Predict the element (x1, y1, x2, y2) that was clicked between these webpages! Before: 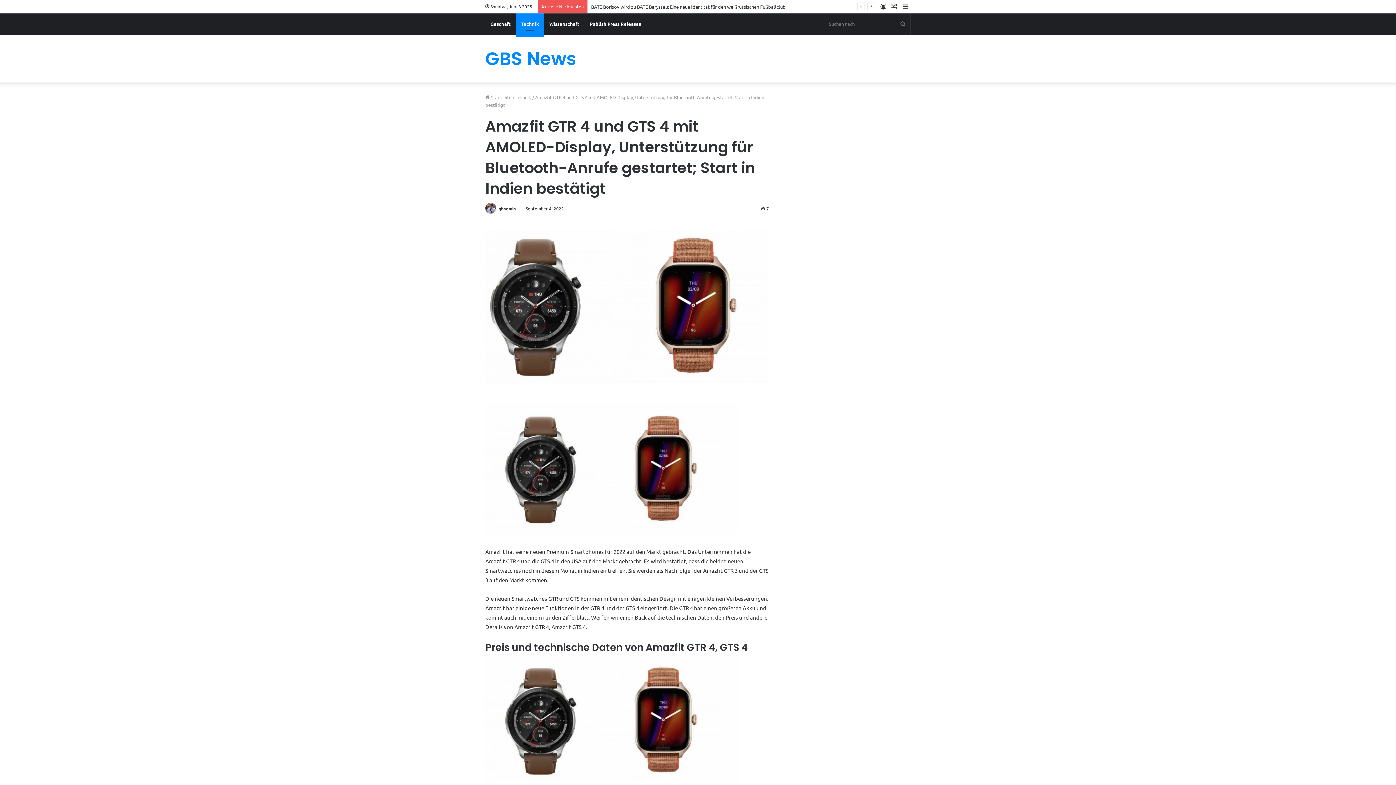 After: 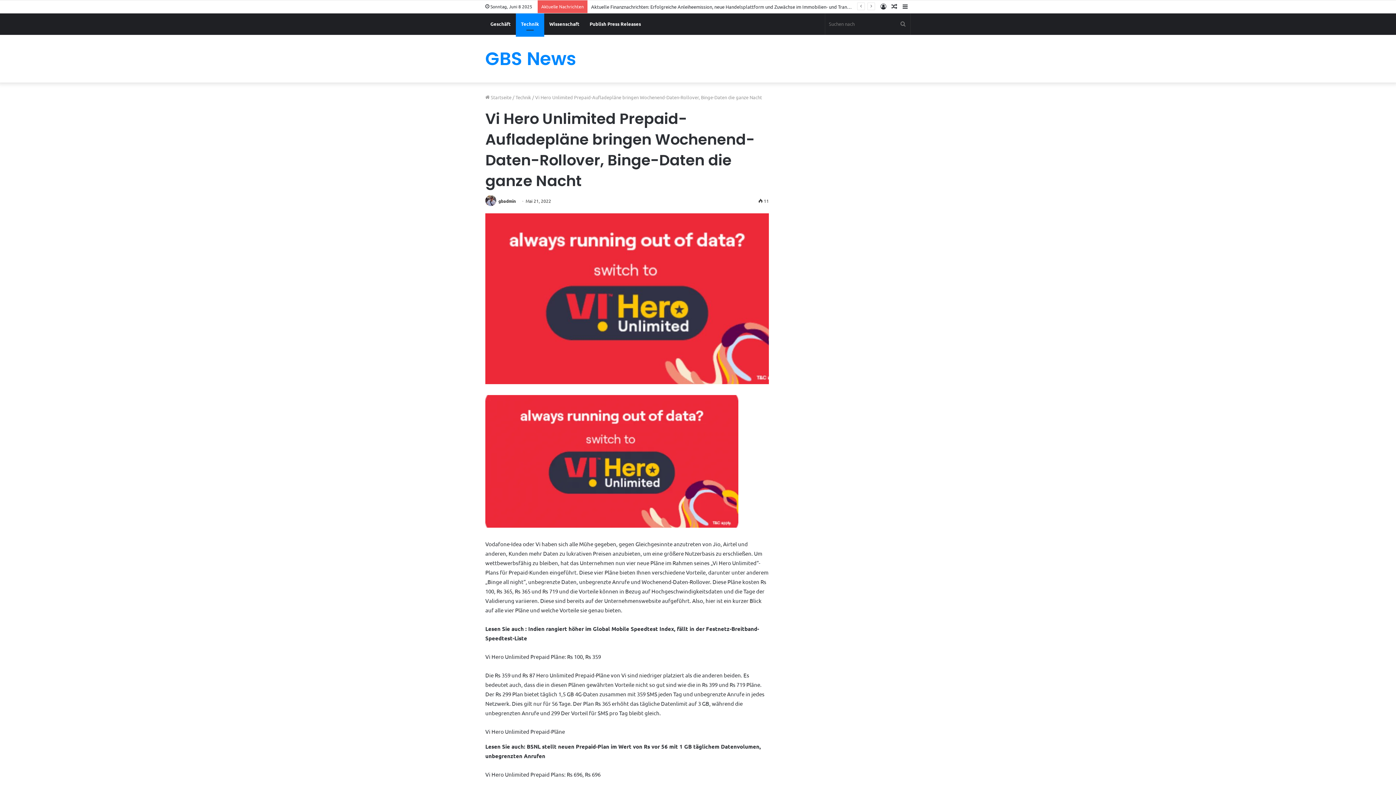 Action: label: Zufälliger Artikel bbox: (889, 0, 900, 13)